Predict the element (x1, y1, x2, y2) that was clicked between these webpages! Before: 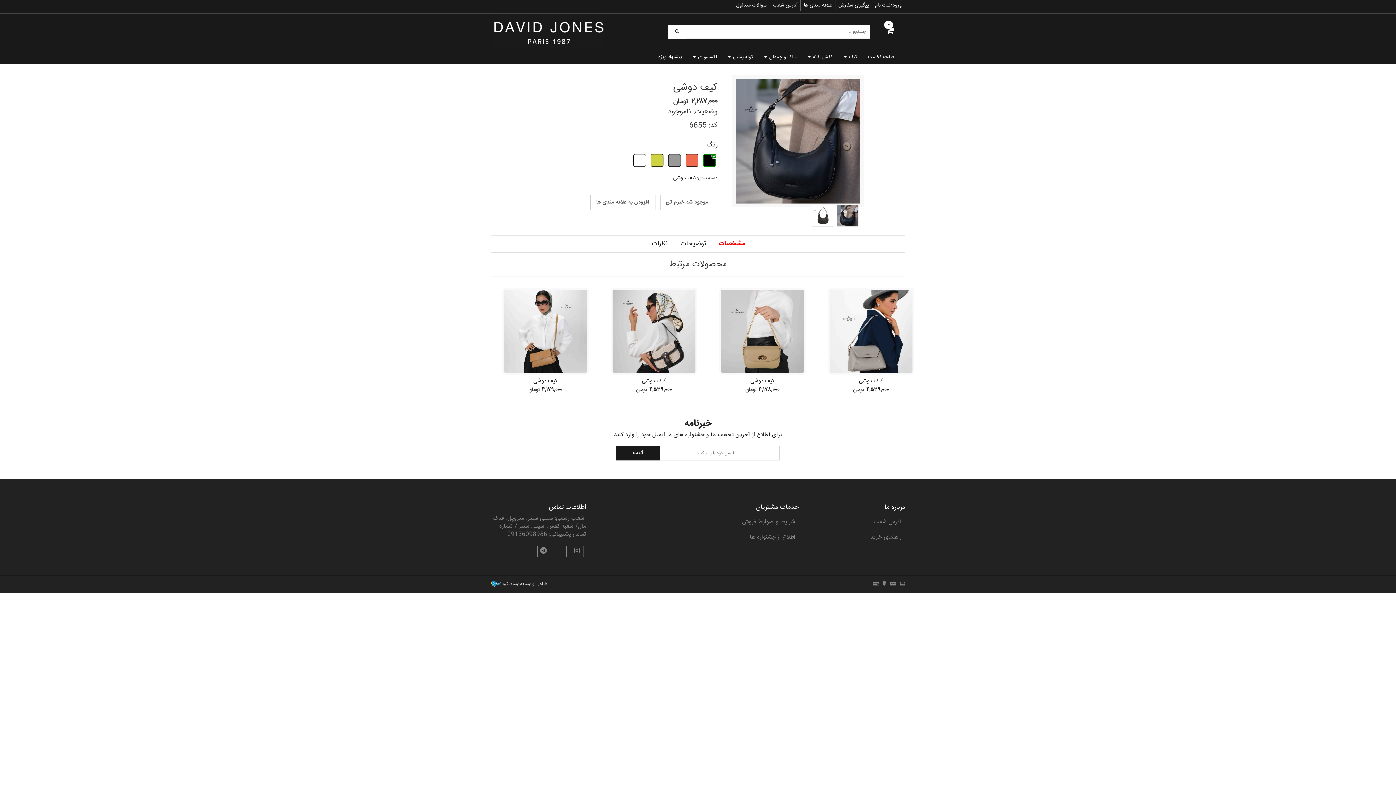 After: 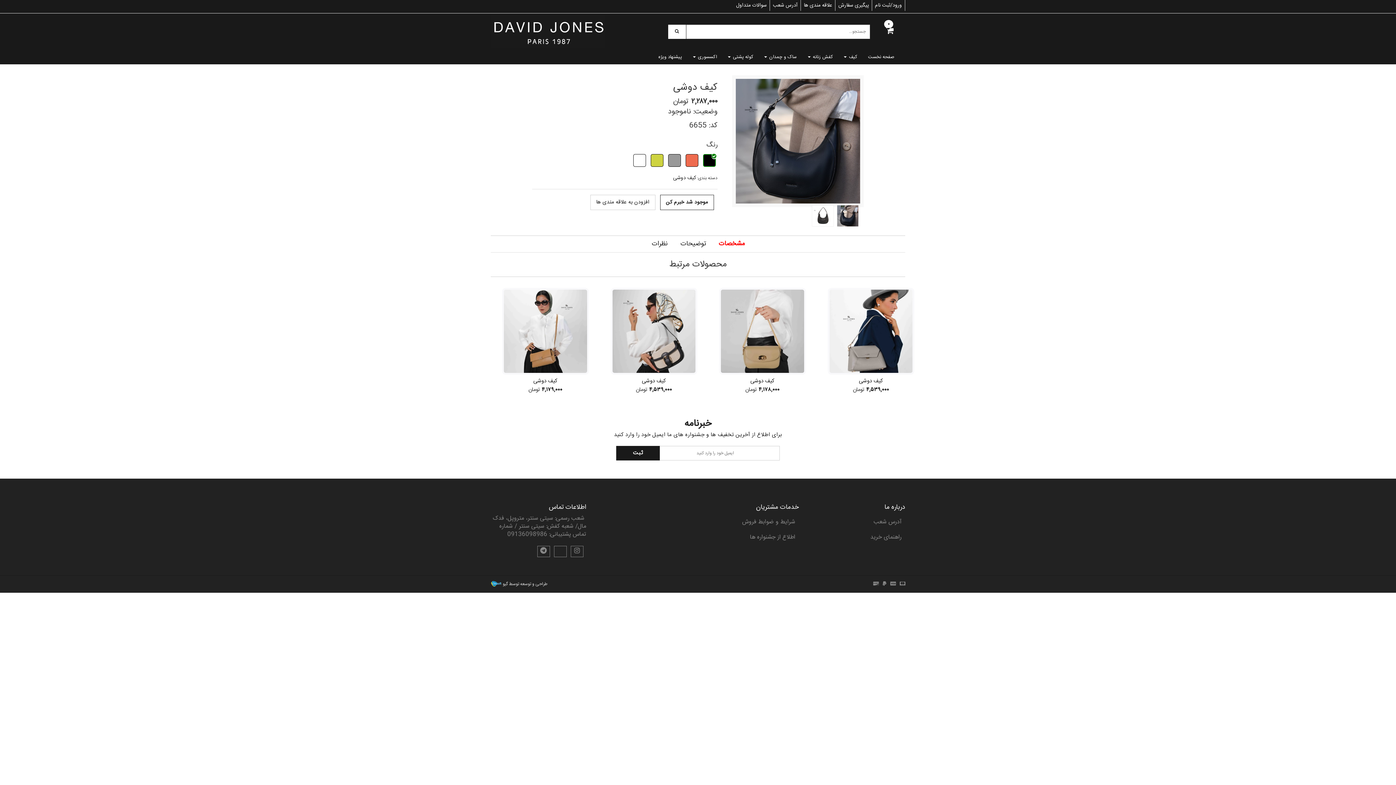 Action: label: موجود شد خبرم کن bbox: (660, 194, 714, 210)